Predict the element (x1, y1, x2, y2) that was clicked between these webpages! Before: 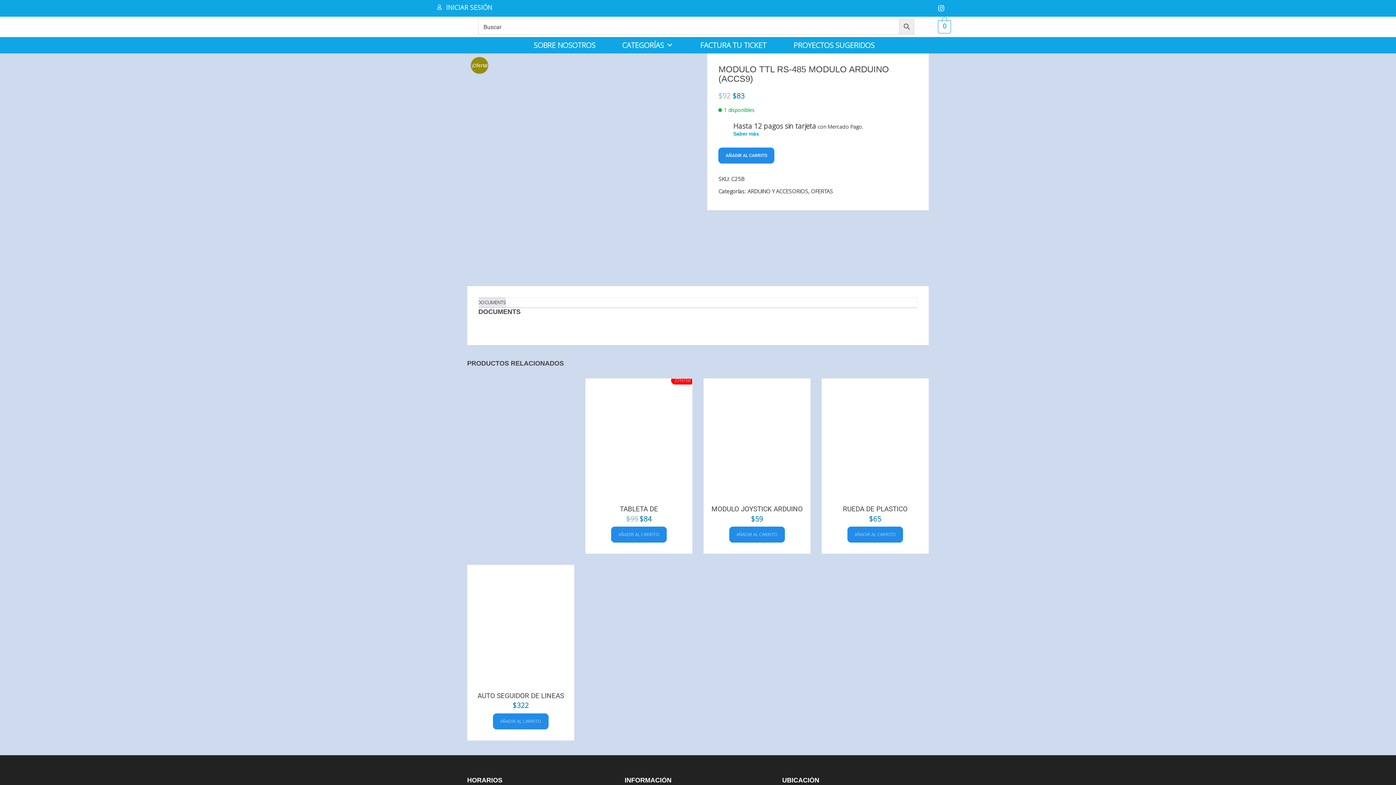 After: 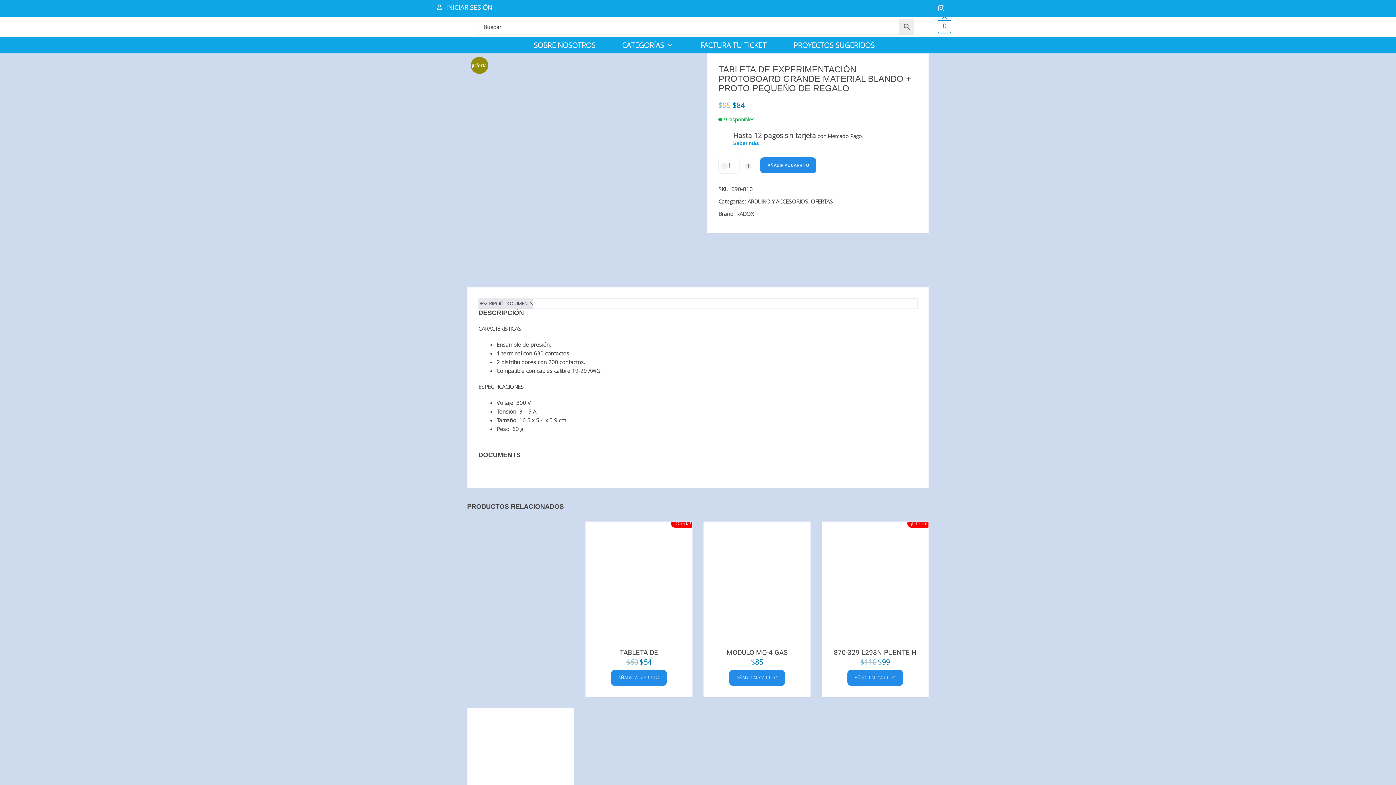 Action: label: TABLETA DE EXPERIMENTACIÓN PROTOBOARD GRANDE MATERIAL BLANDO + PROTO PEQUEÑO DE REGALO bbox: (593, 501, 685, 514)